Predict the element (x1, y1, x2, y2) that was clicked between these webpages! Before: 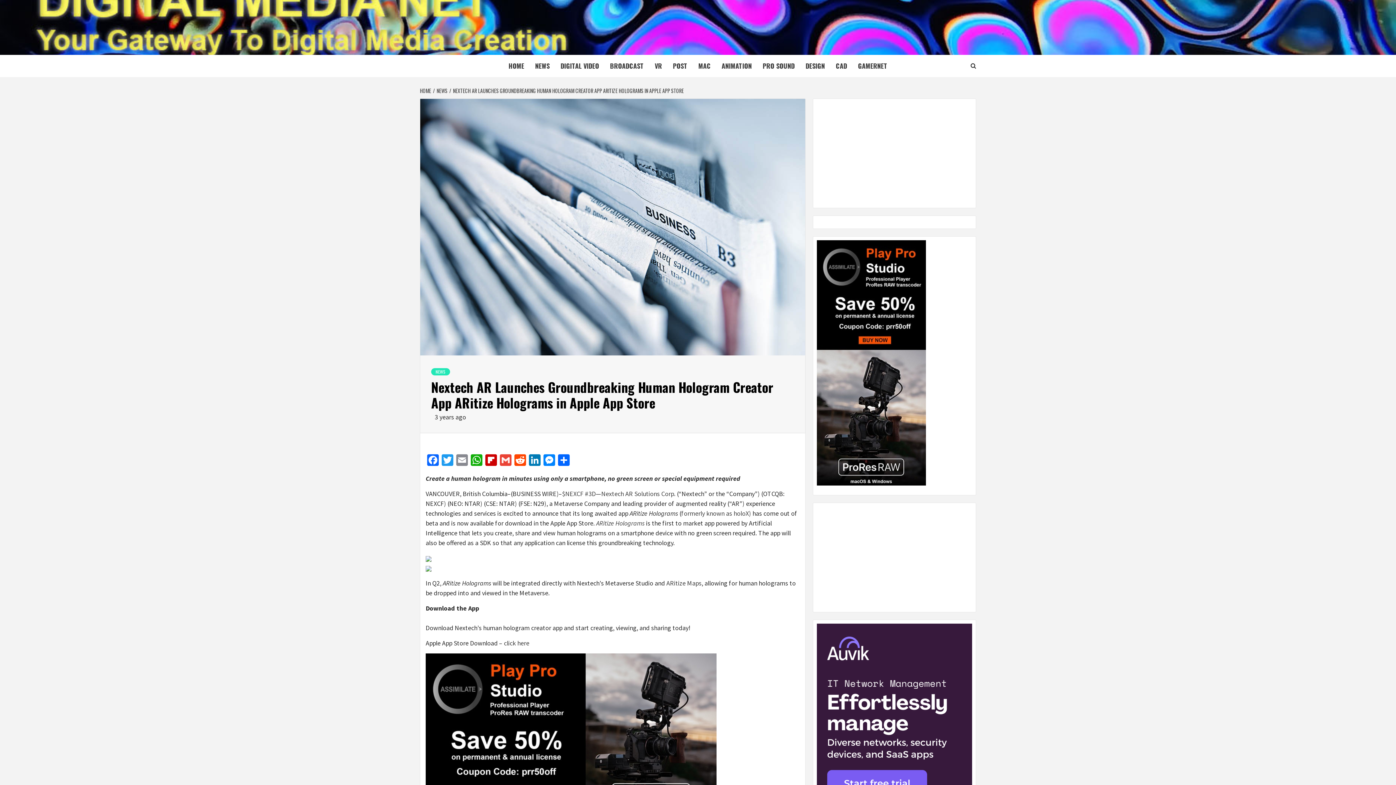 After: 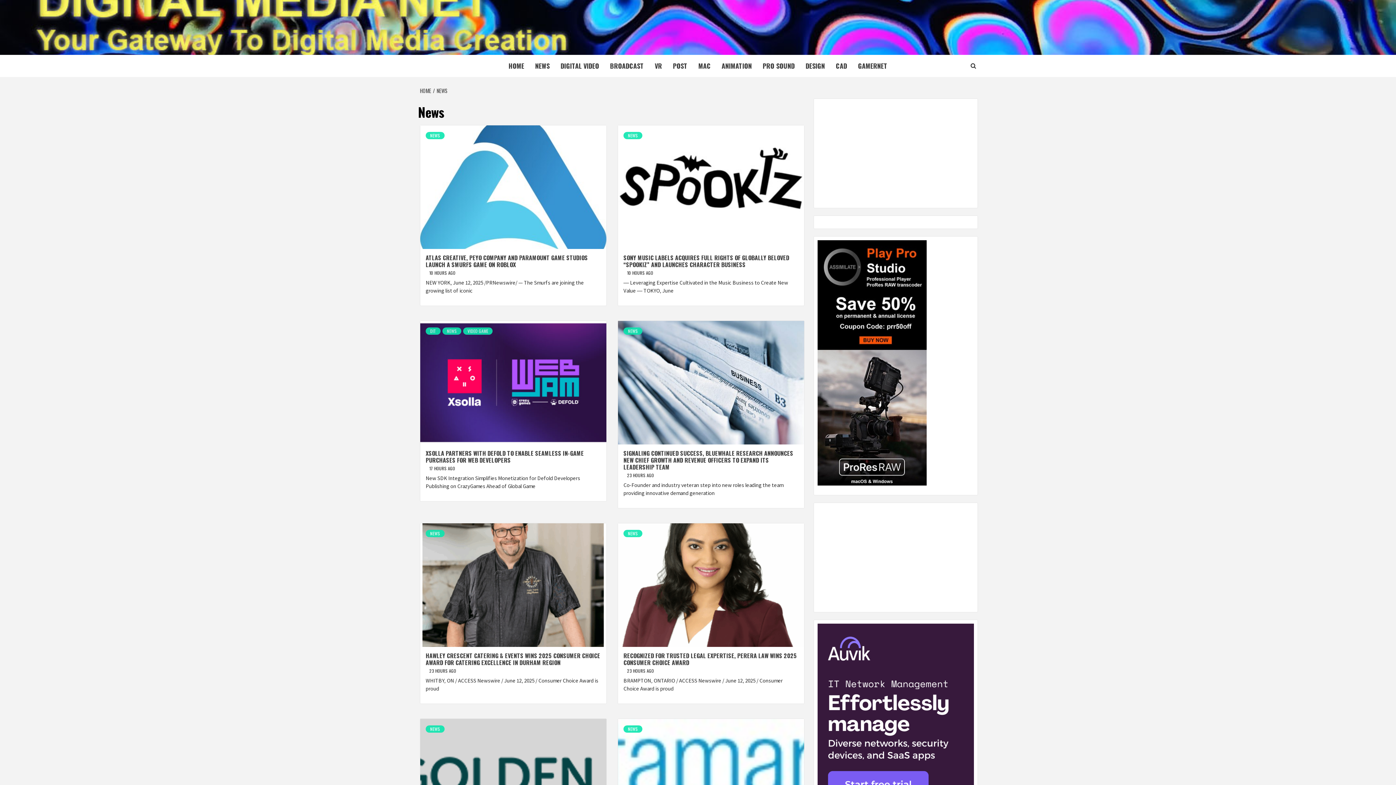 Action: bbox: (433, 86, 449, 94) label: NEWS